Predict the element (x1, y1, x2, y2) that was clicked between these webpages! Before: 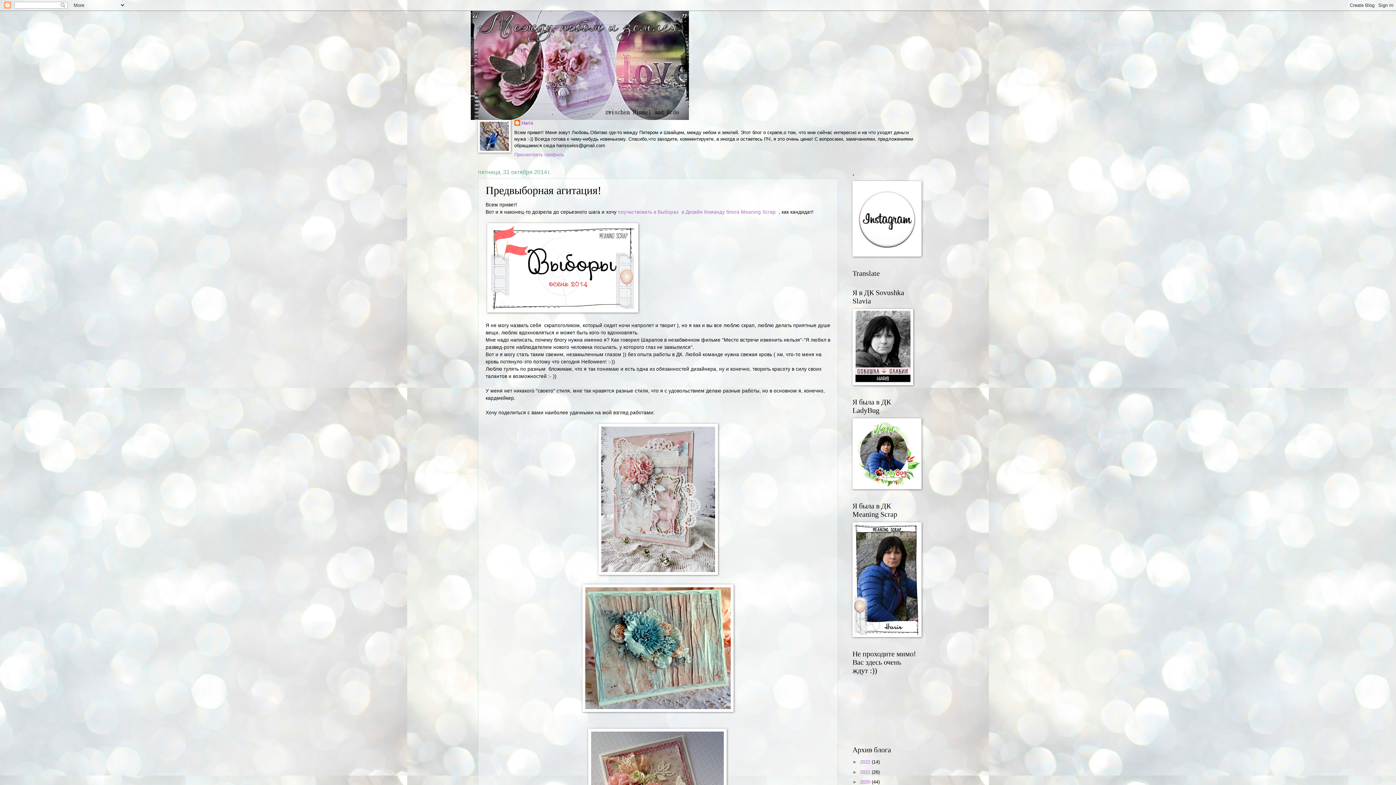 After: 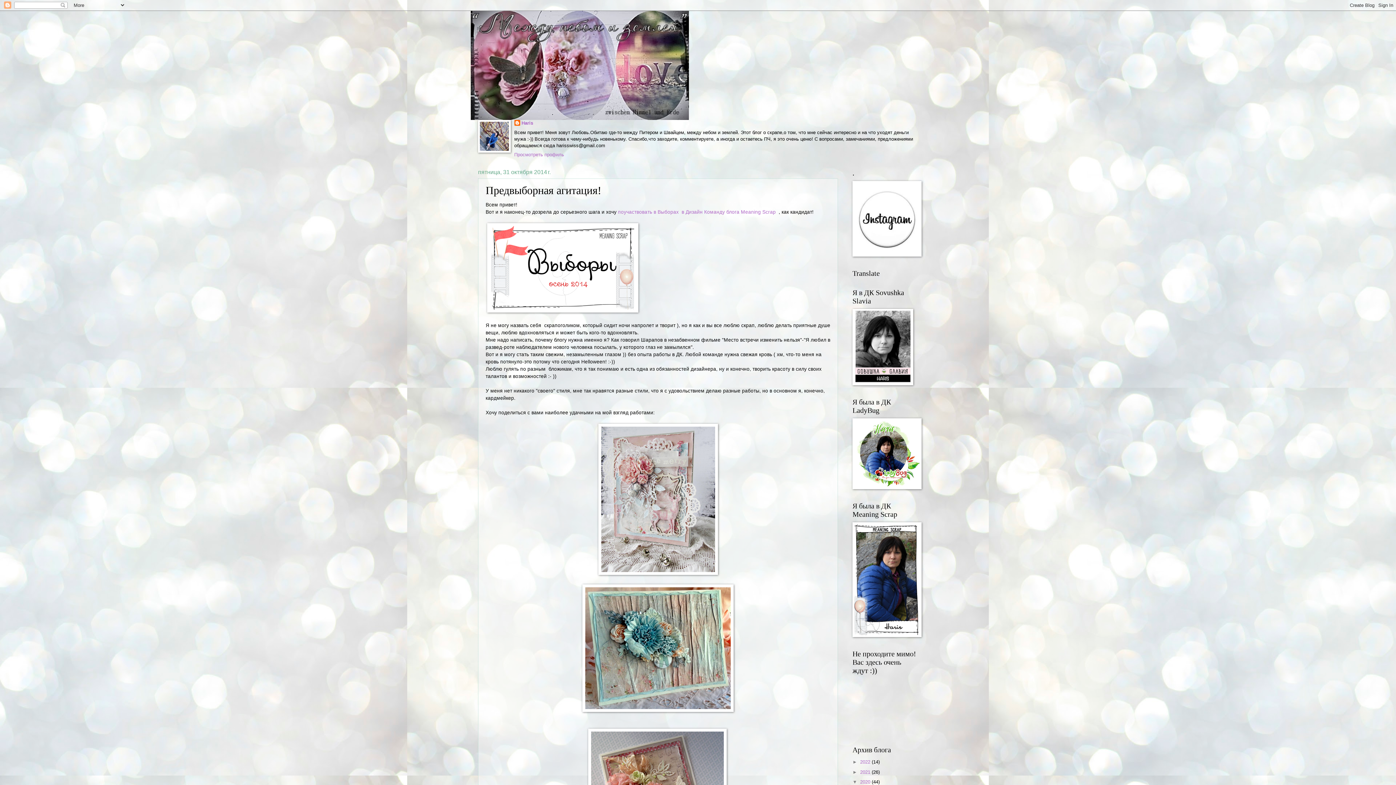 Action: label: ►   bbox: (852, 779, 860, 785)